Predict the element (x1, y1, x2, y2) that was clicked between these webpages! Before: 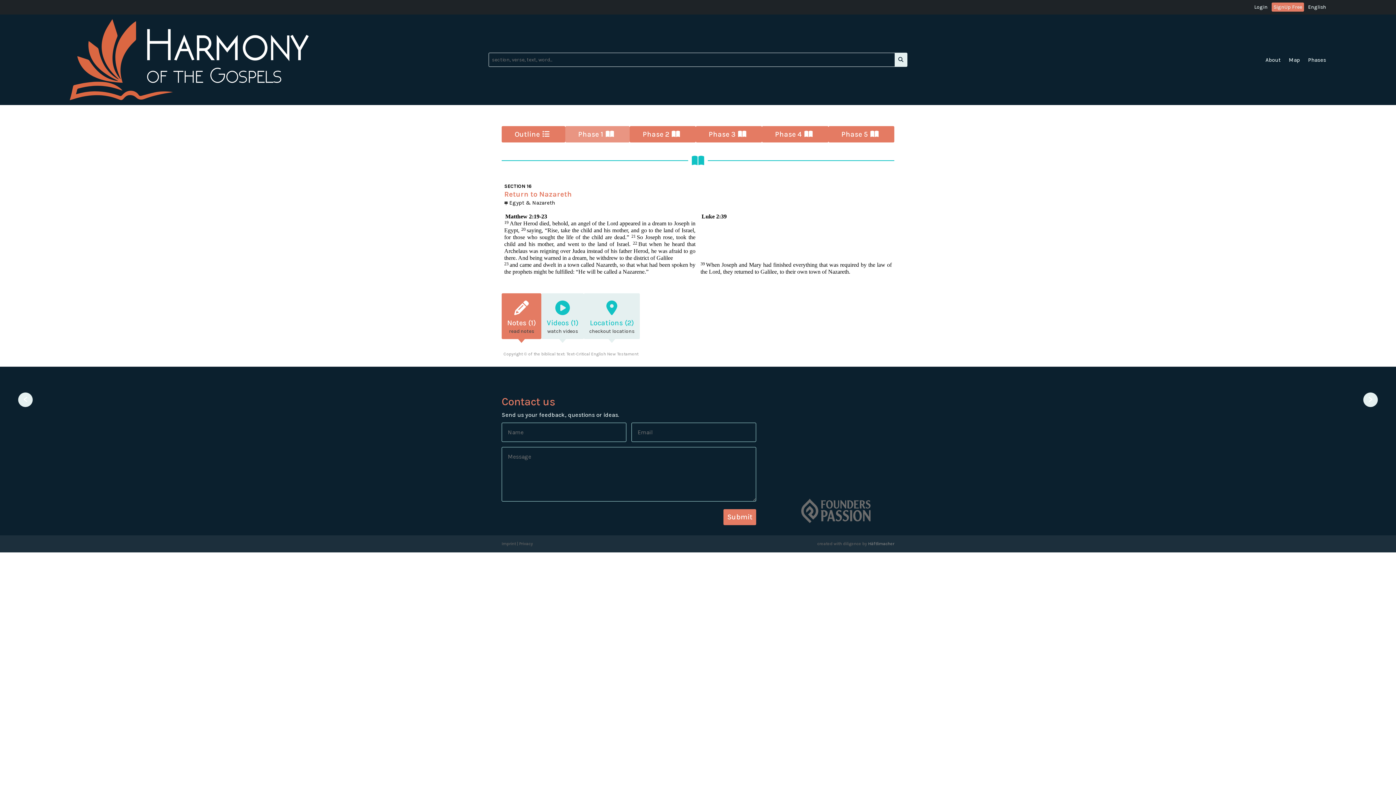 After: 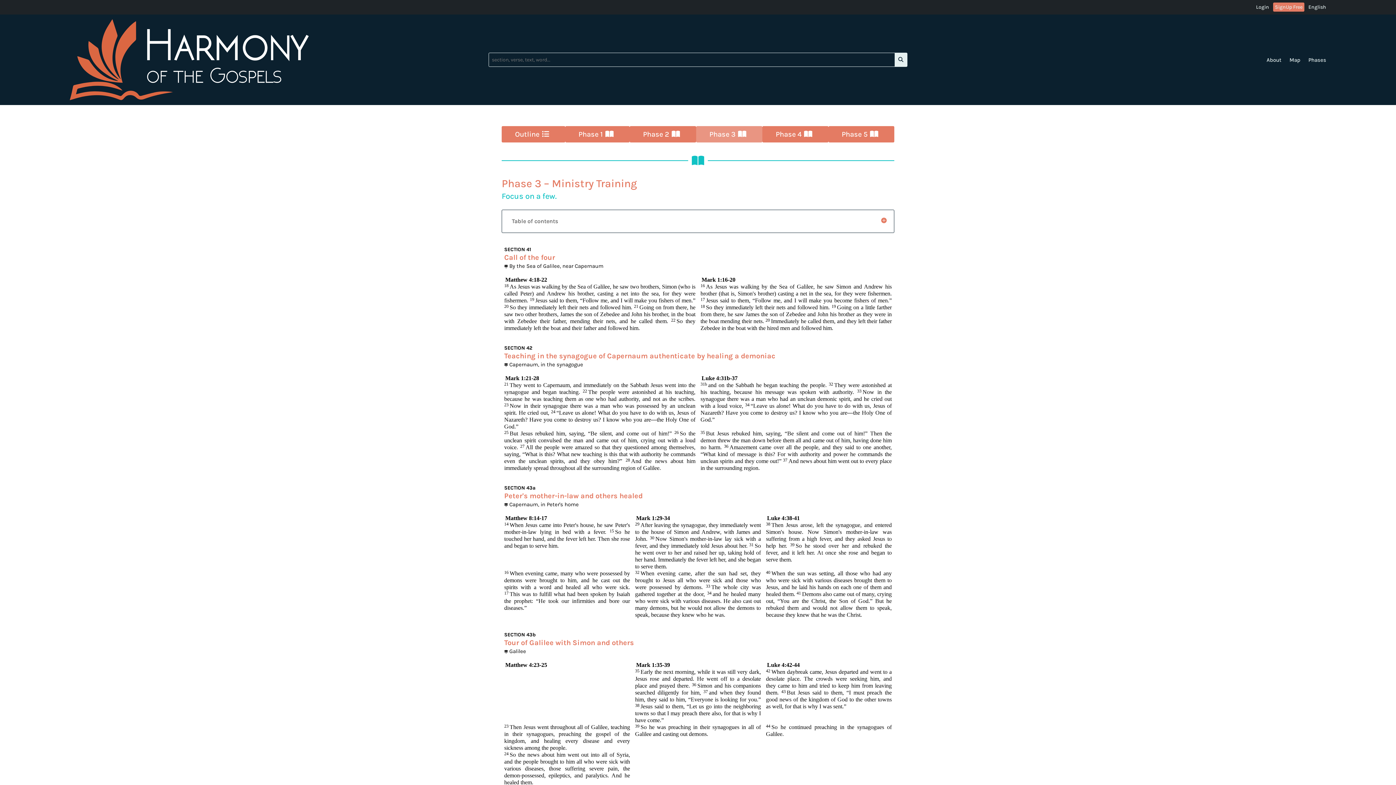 Action: bbox: (695, 126, 762, 142) label: Phase 3